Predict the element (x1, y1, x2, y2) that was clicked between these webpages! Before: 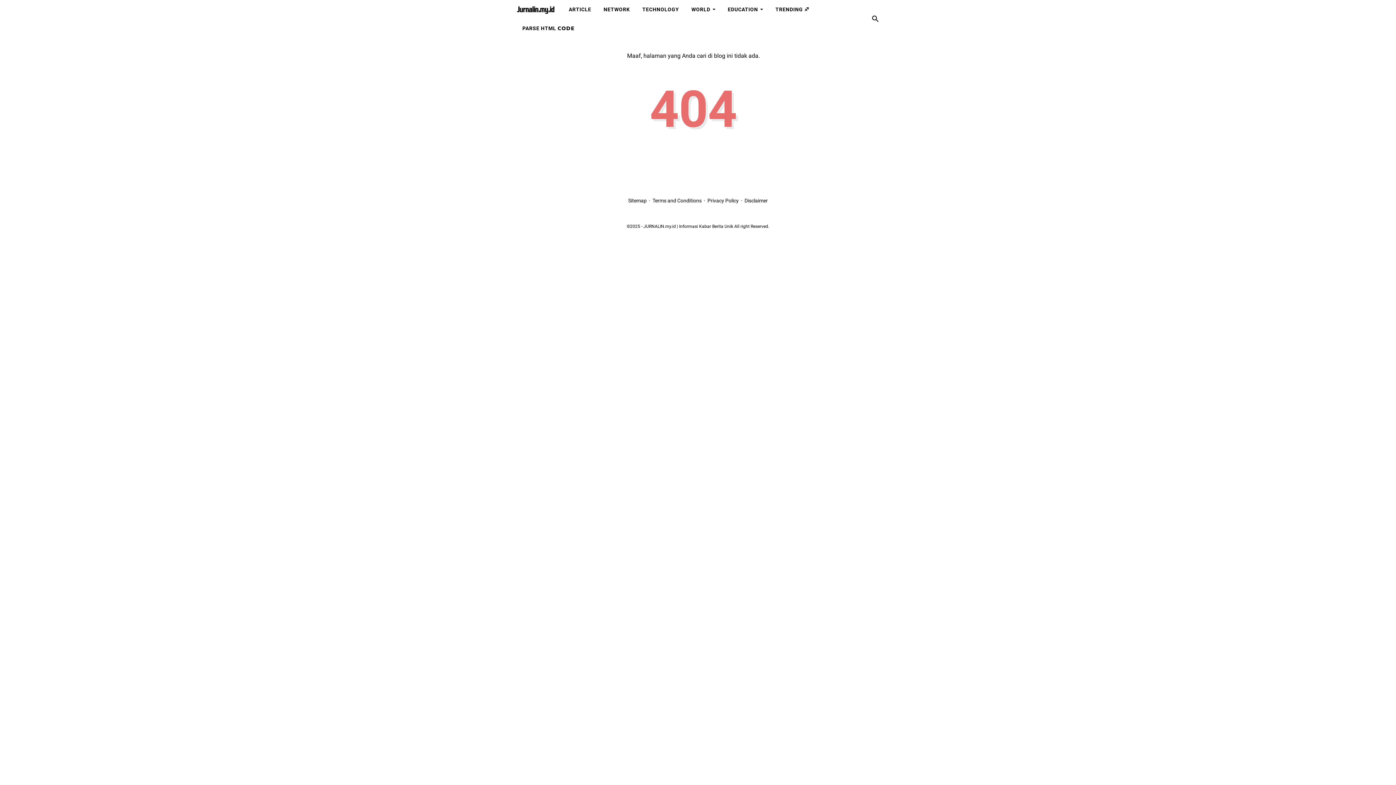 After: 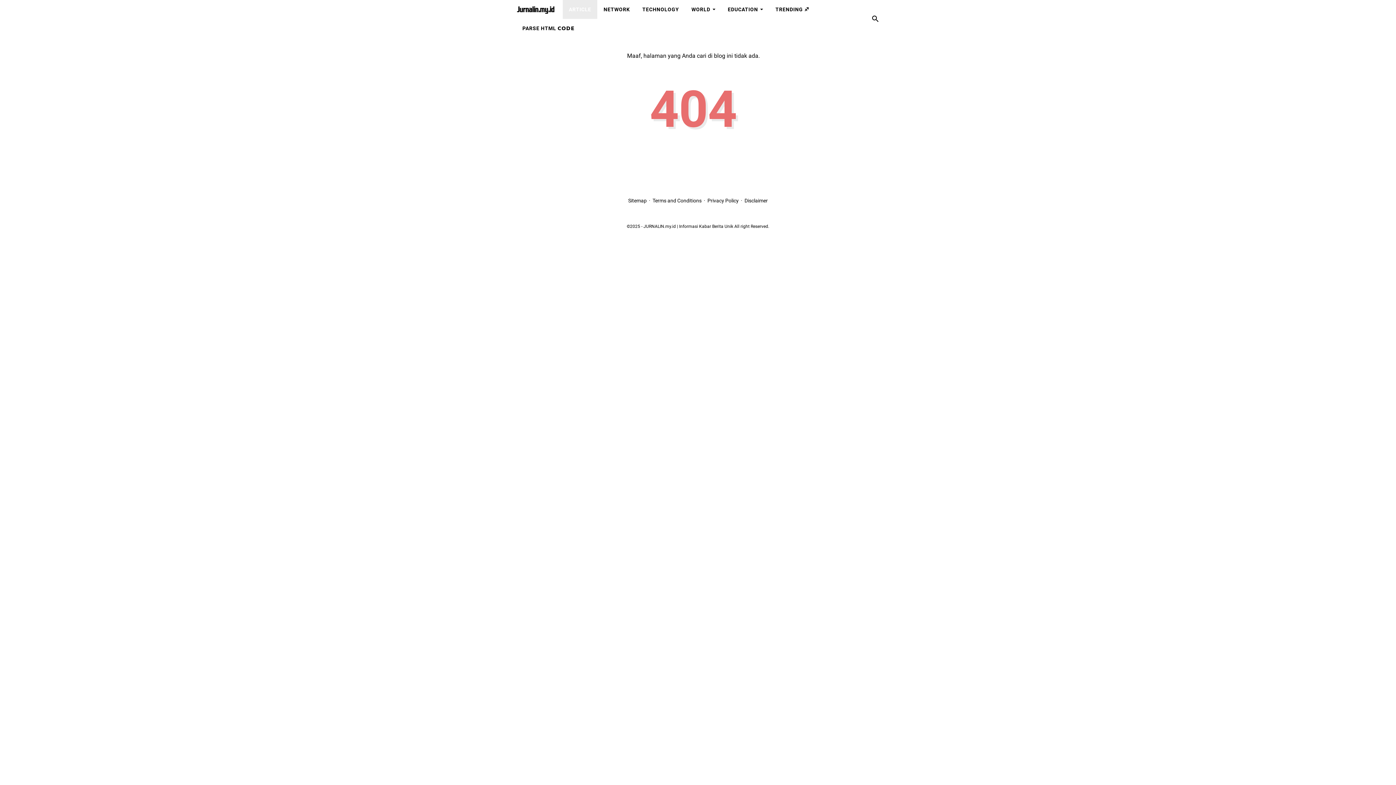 Action: label: ARTICLE bbox: (562, 0, 597, 18)